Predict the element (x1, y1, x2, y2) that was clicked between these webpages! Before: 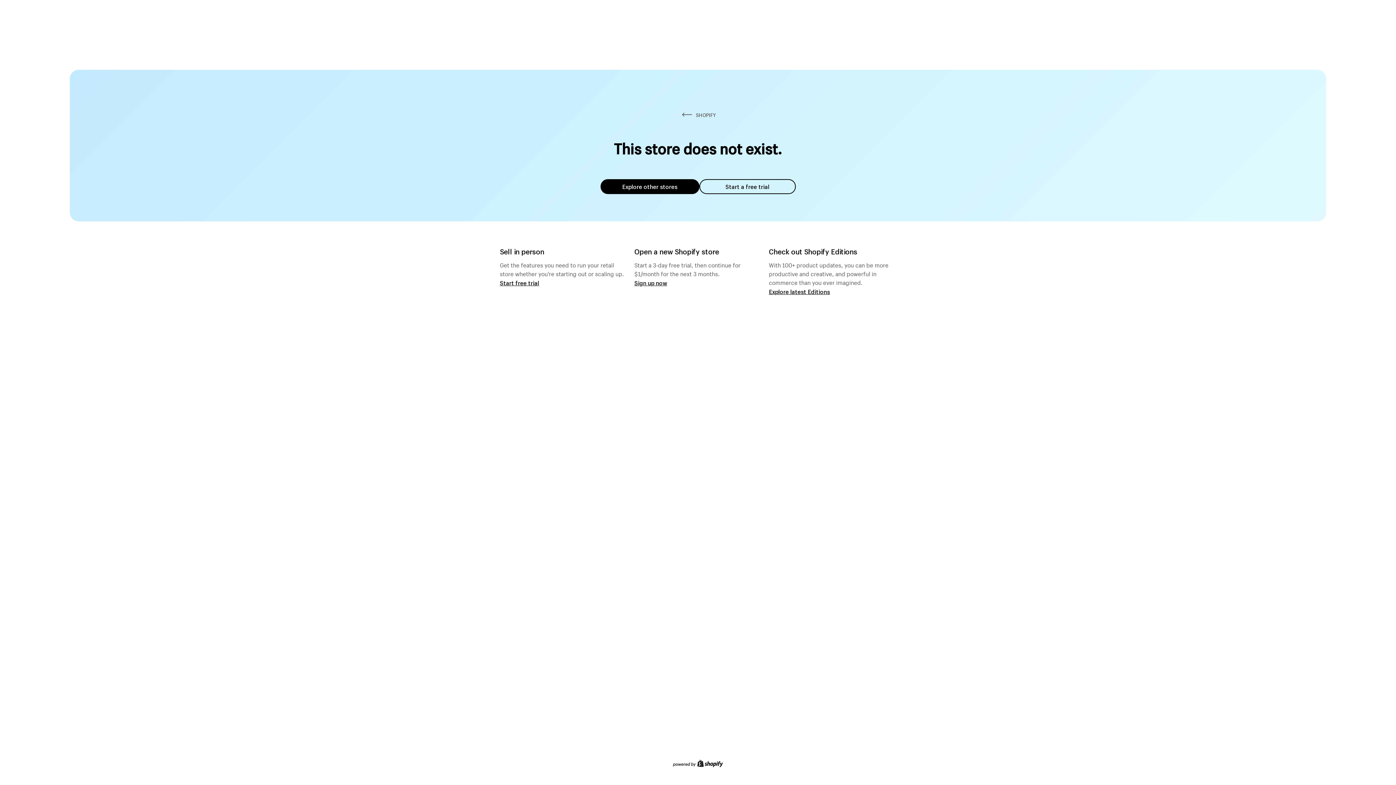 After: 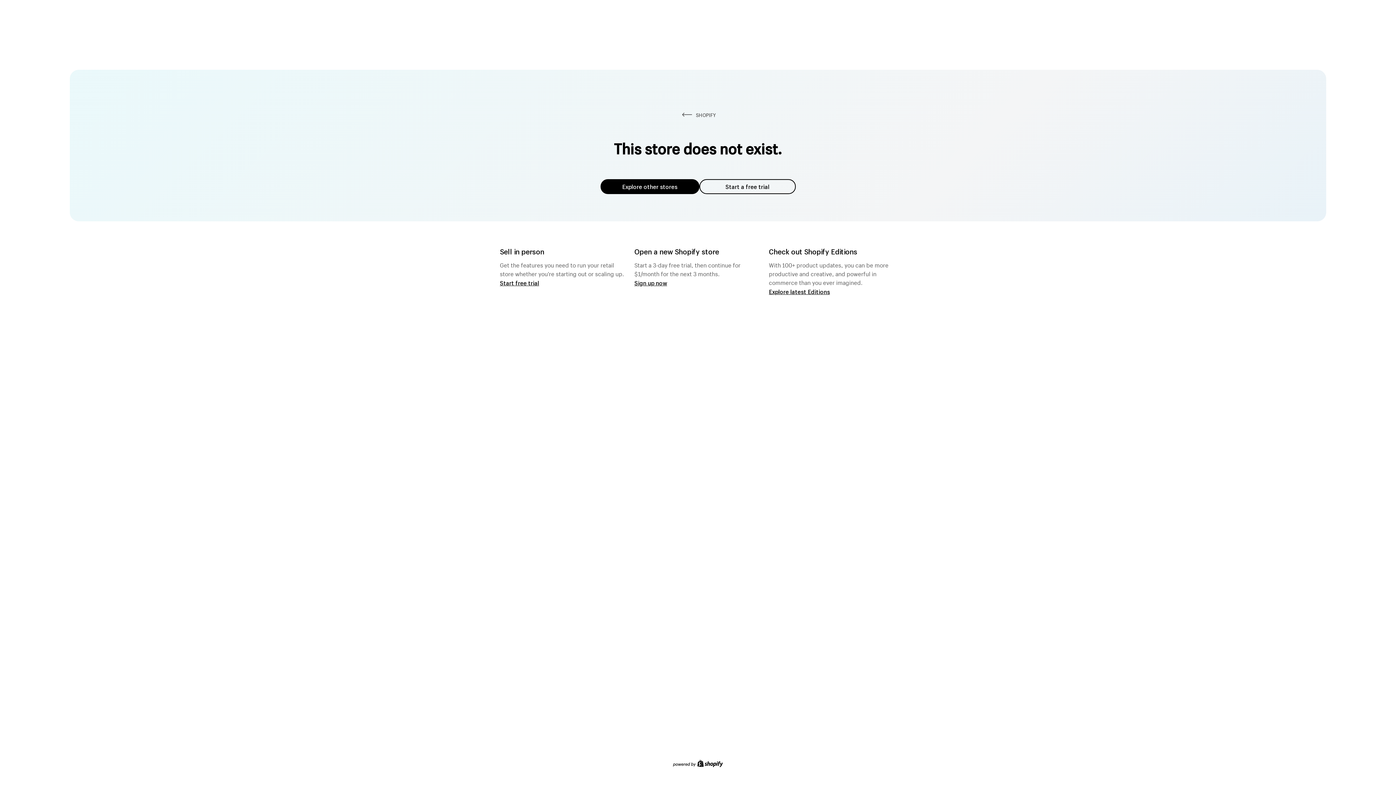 Action: bbox: (600, 179, 699, 194) label: Explore other stores